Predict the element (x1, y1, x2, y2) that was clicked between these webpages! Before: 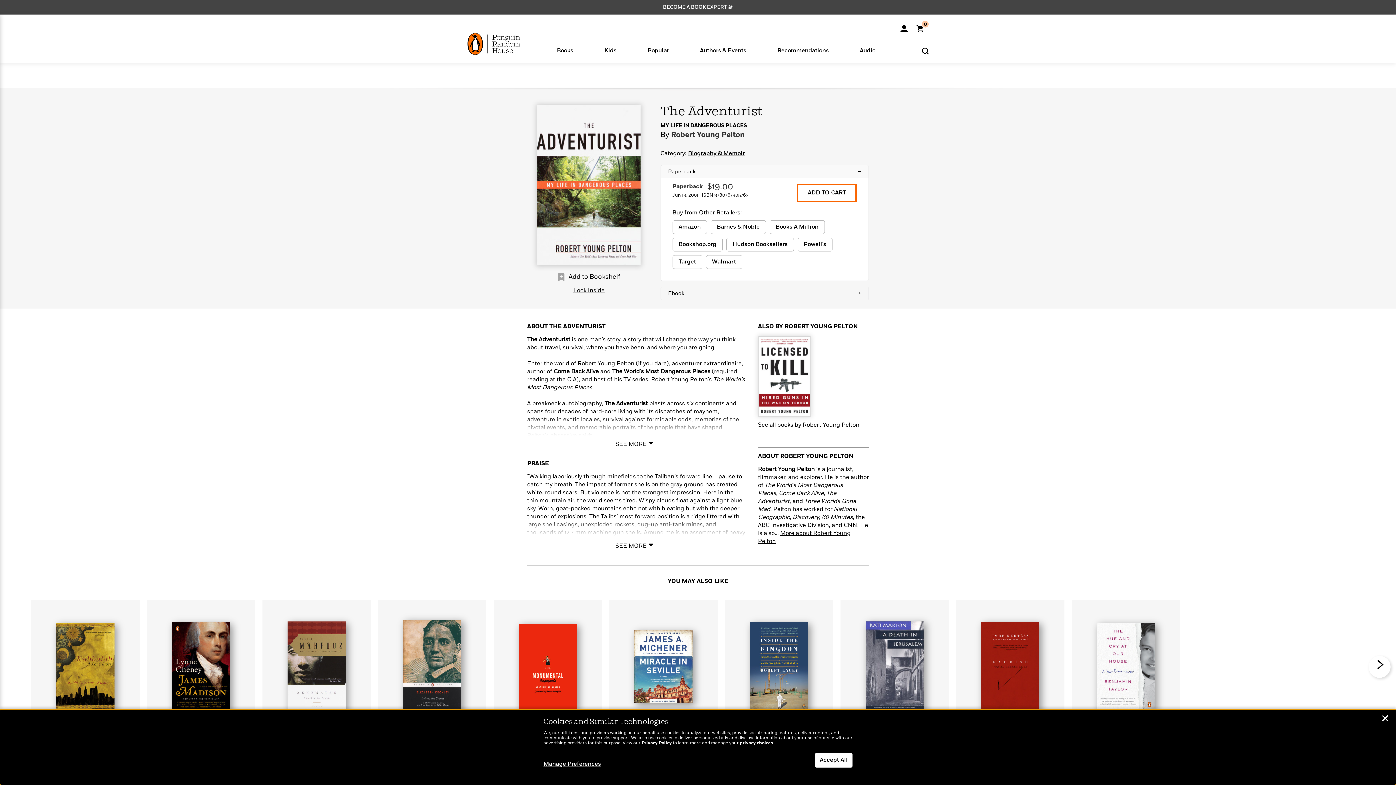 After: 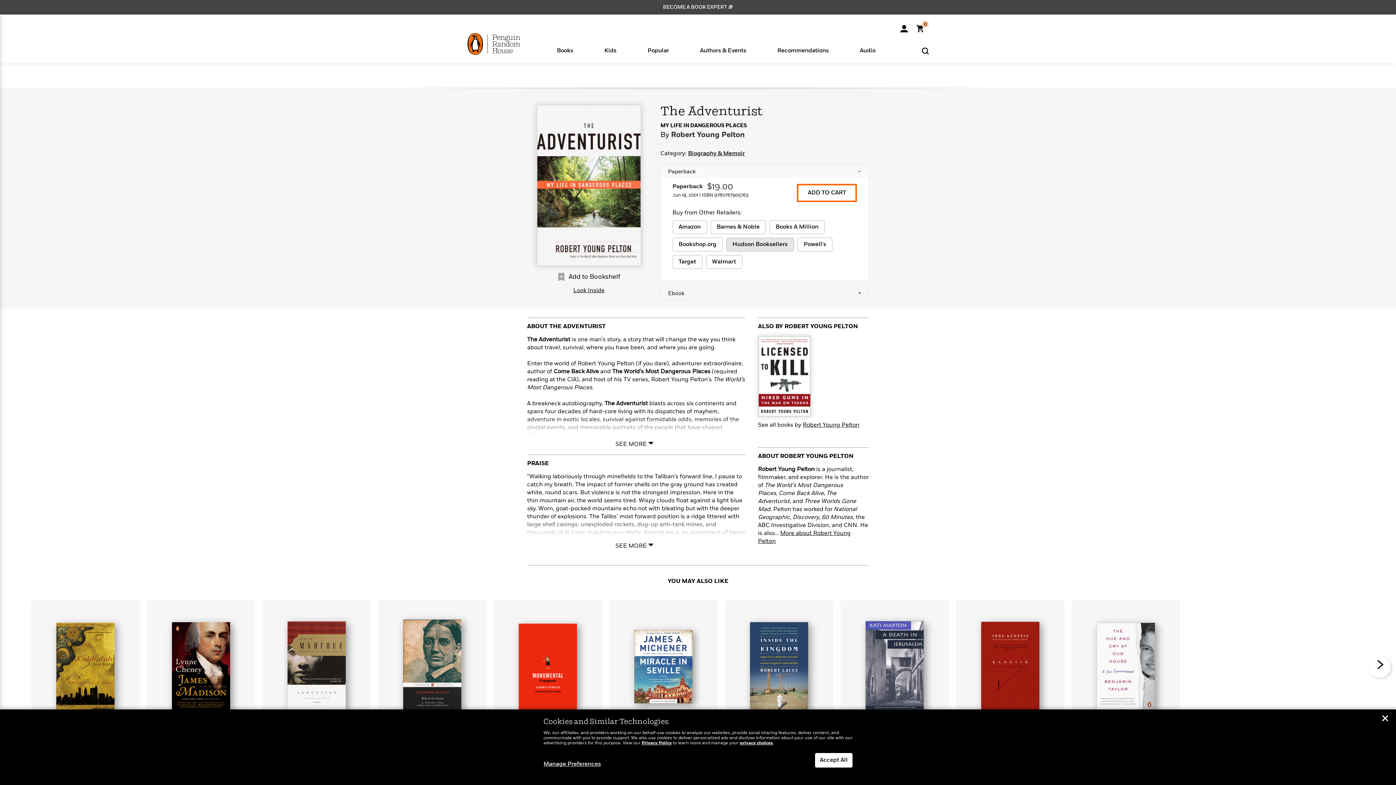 Action: label: buy 9780767905763 on Hudson Booksellers bbox: (726, 237, 794, 251)